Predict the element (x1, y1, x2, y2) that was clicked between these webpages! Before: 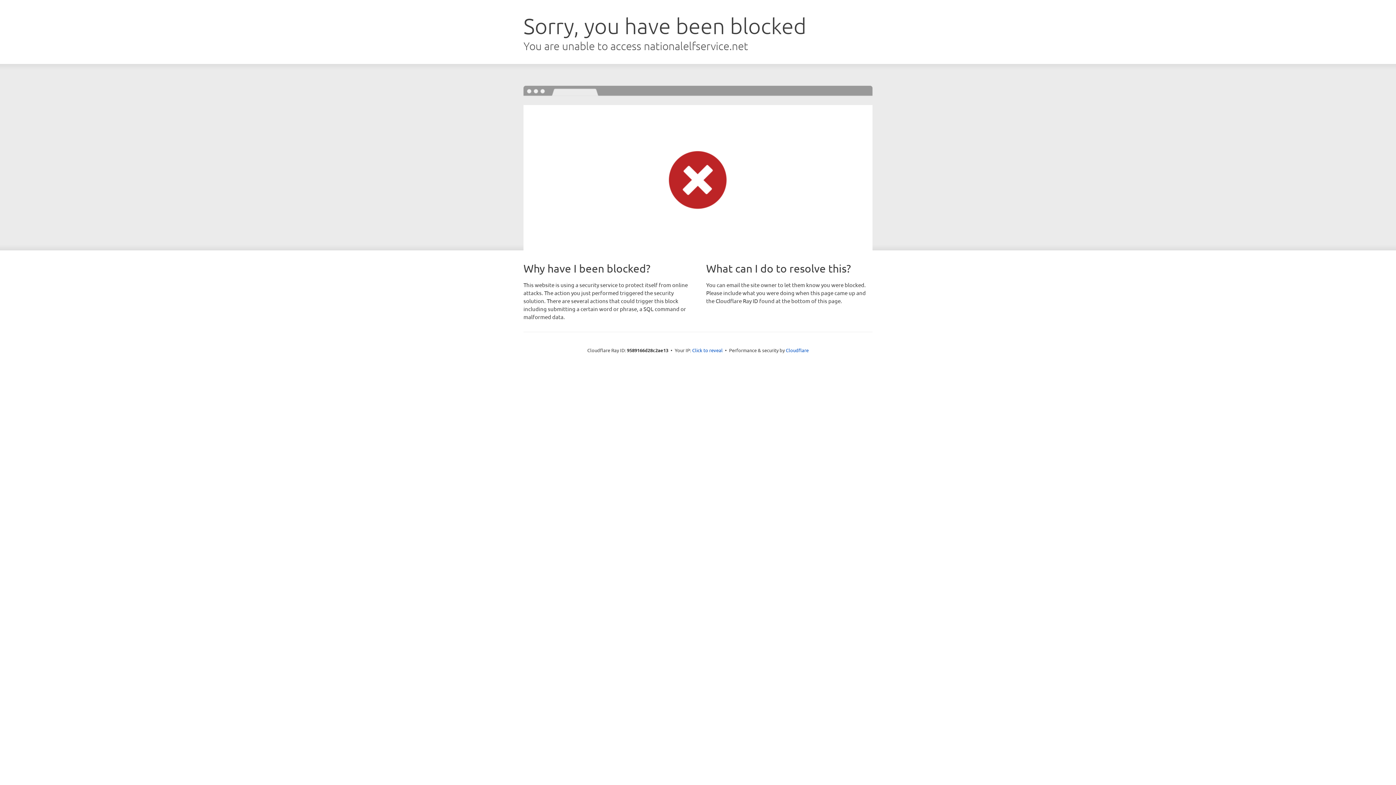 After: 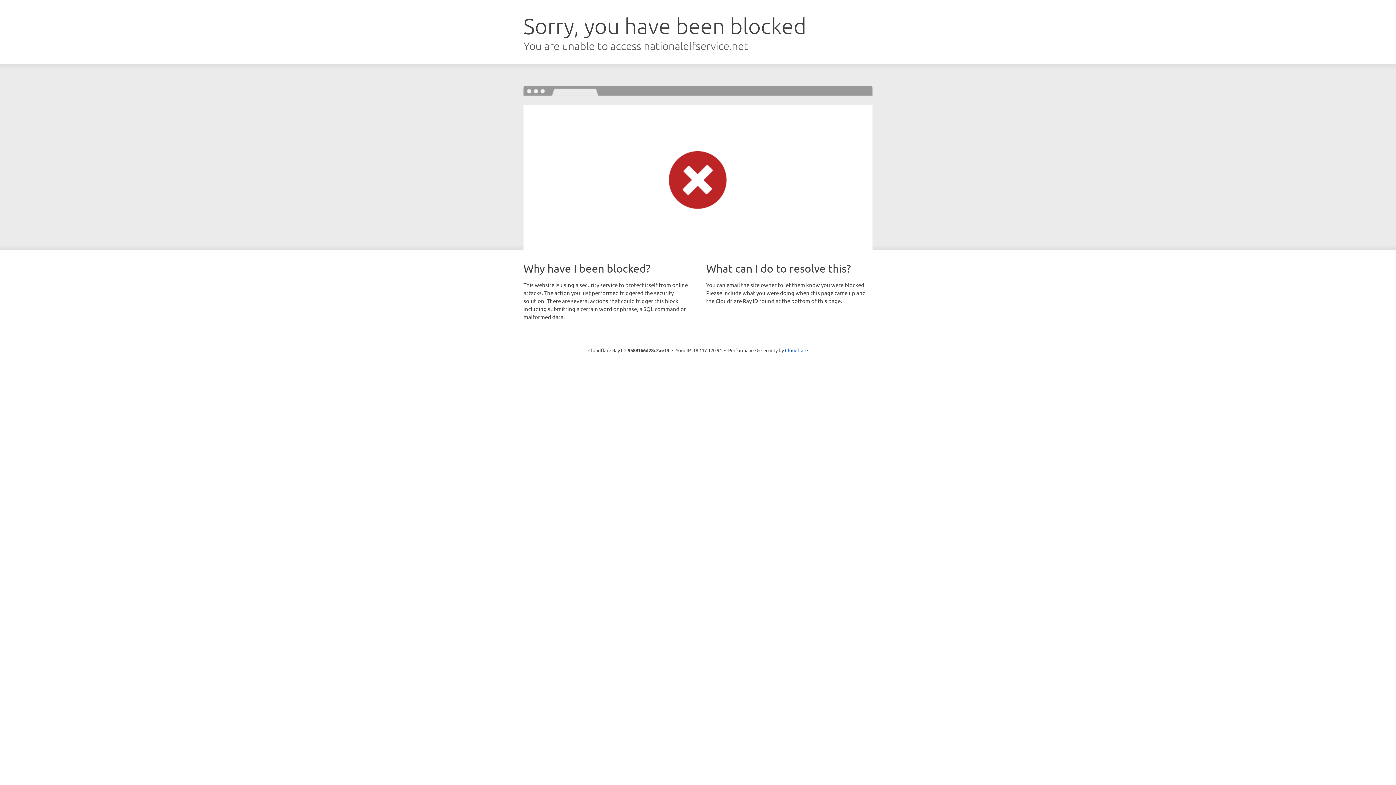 Action: bbox: (692, 346, 722, 353) label: Click to reveal